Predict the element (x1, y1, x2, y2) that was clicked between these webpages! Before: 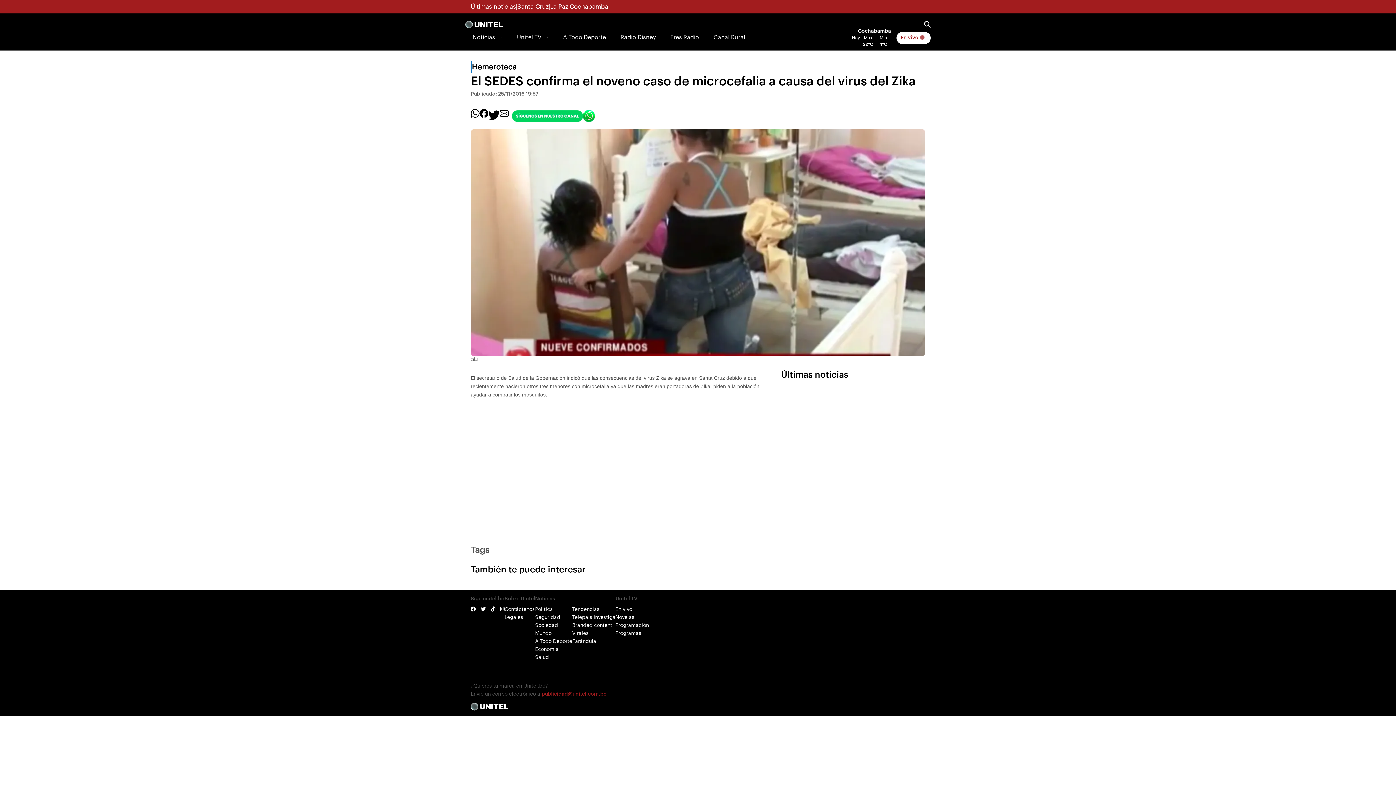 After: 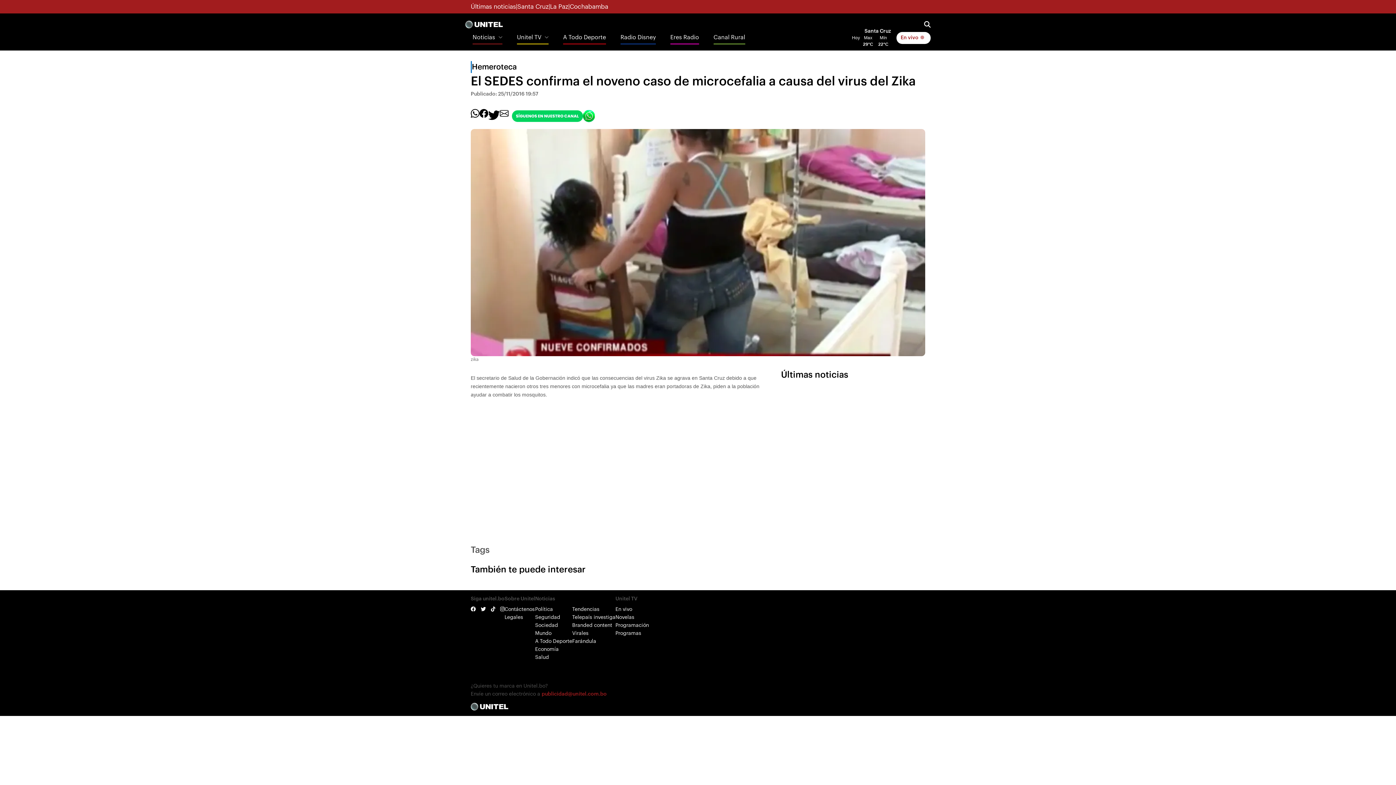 Action: bbox: (781, 369, 925, 381) label: Últimas noticias